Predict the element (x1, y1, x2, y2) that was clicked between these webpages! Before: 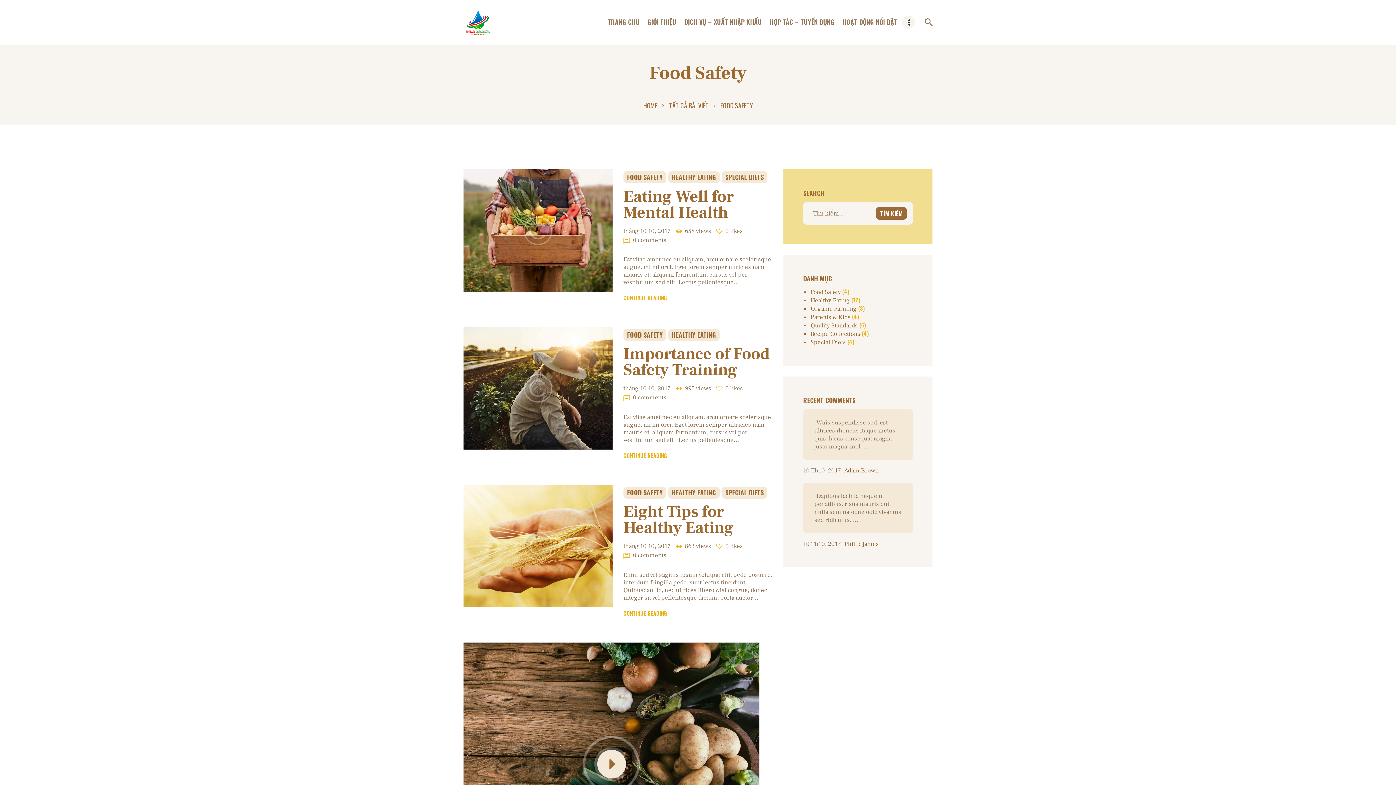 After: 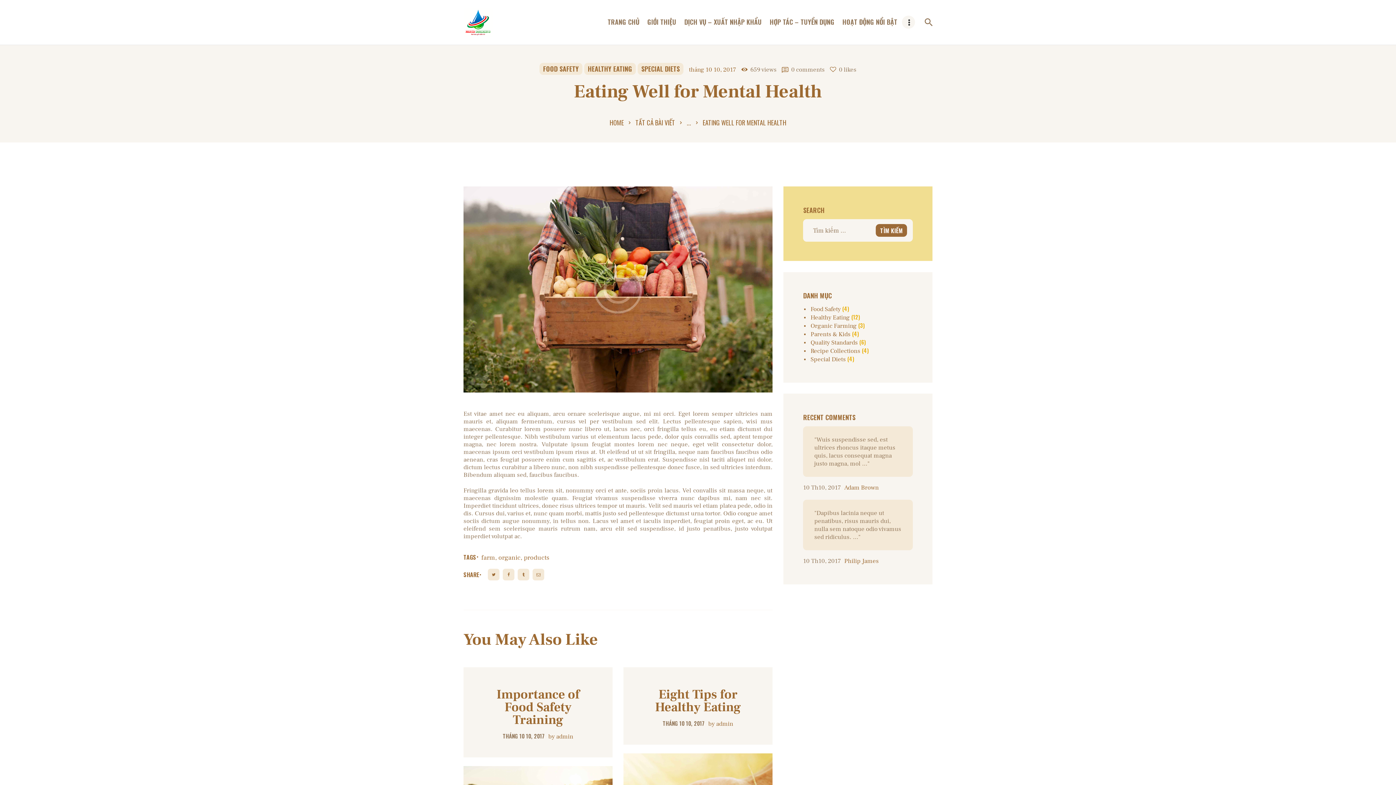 Action: bbox: (623, 293, 667, 302) label: CONTINUE READING